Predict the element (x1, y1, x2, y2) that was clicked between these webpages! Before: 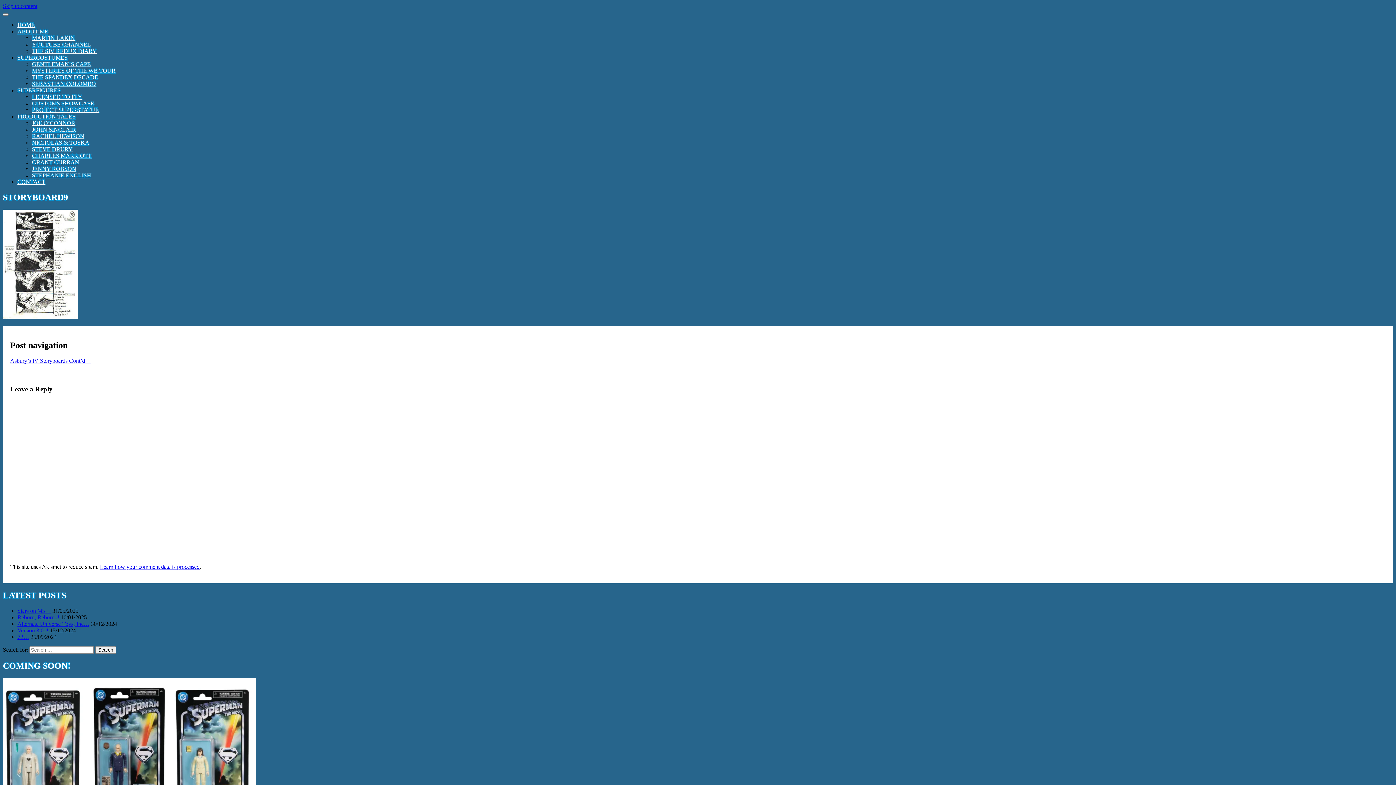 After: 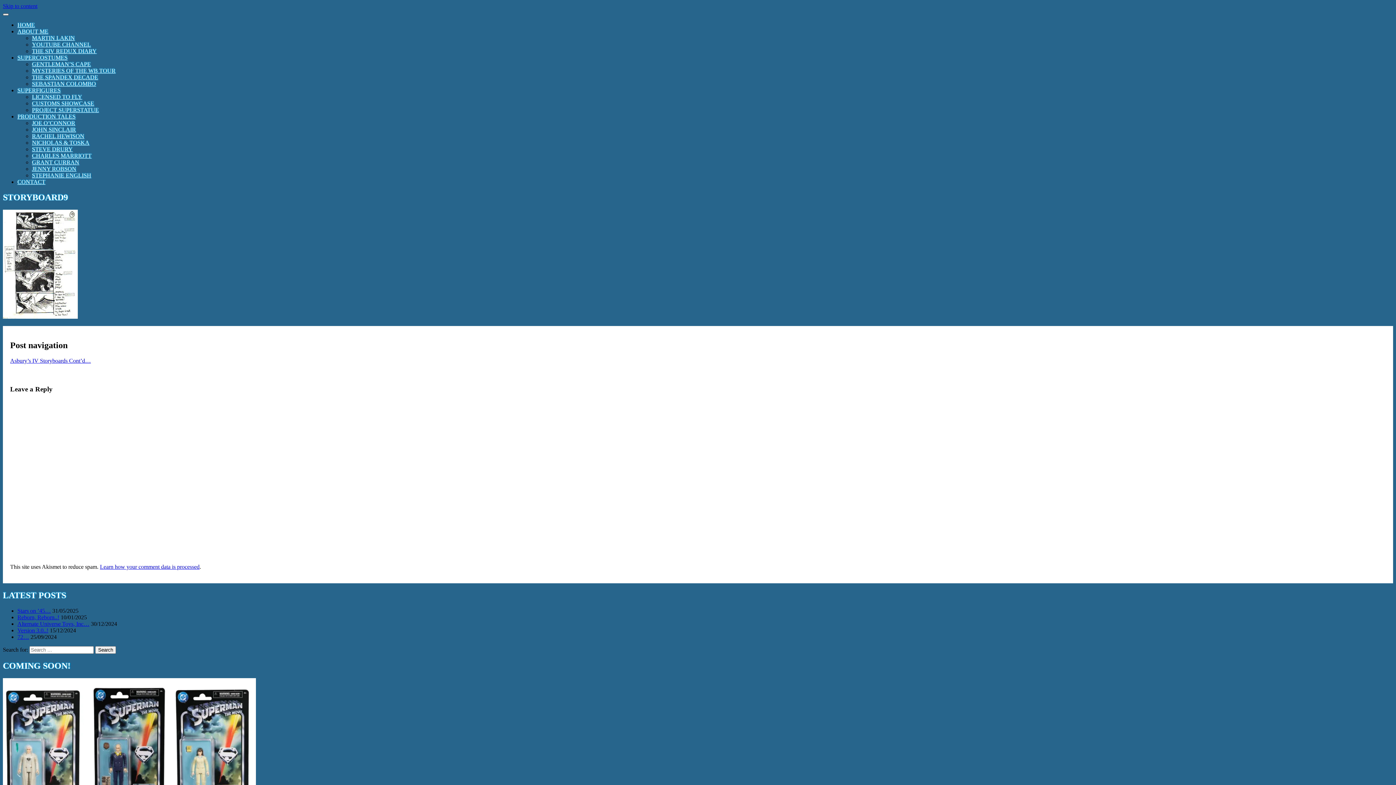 Action: bbox: (2, 13, 8, 15)